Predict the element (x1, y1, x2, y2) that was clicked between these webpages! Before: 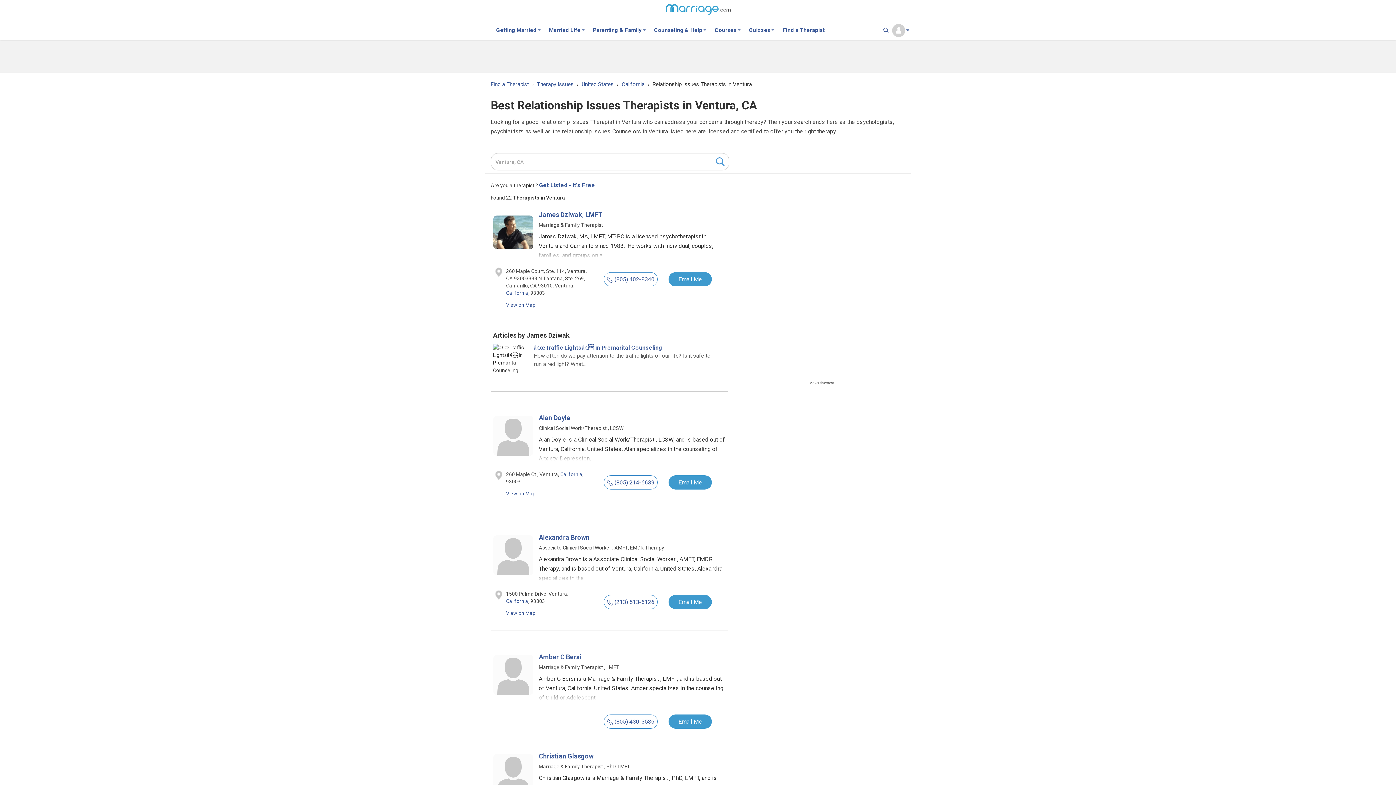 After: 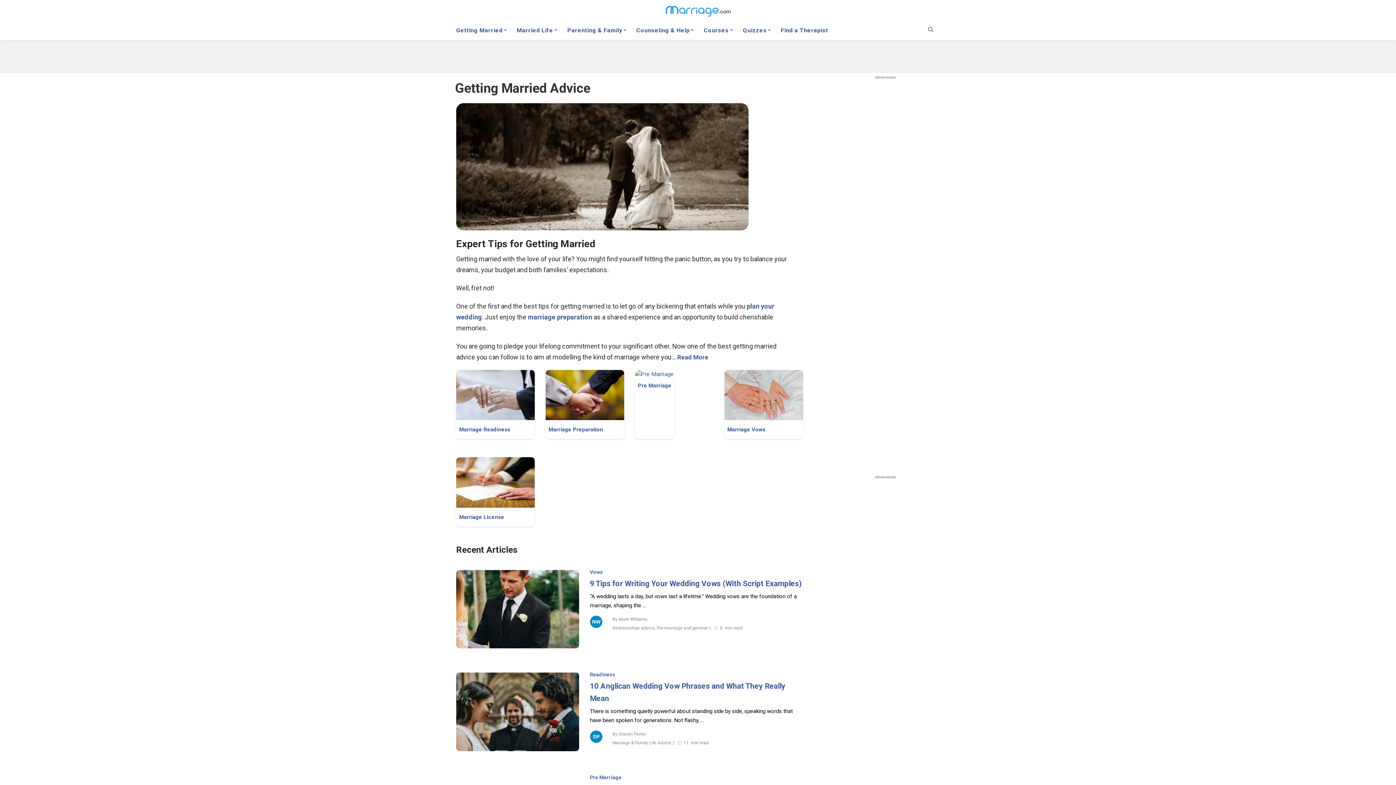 Action: bbox: (496, 27, 540, 39) label: Getting Married 